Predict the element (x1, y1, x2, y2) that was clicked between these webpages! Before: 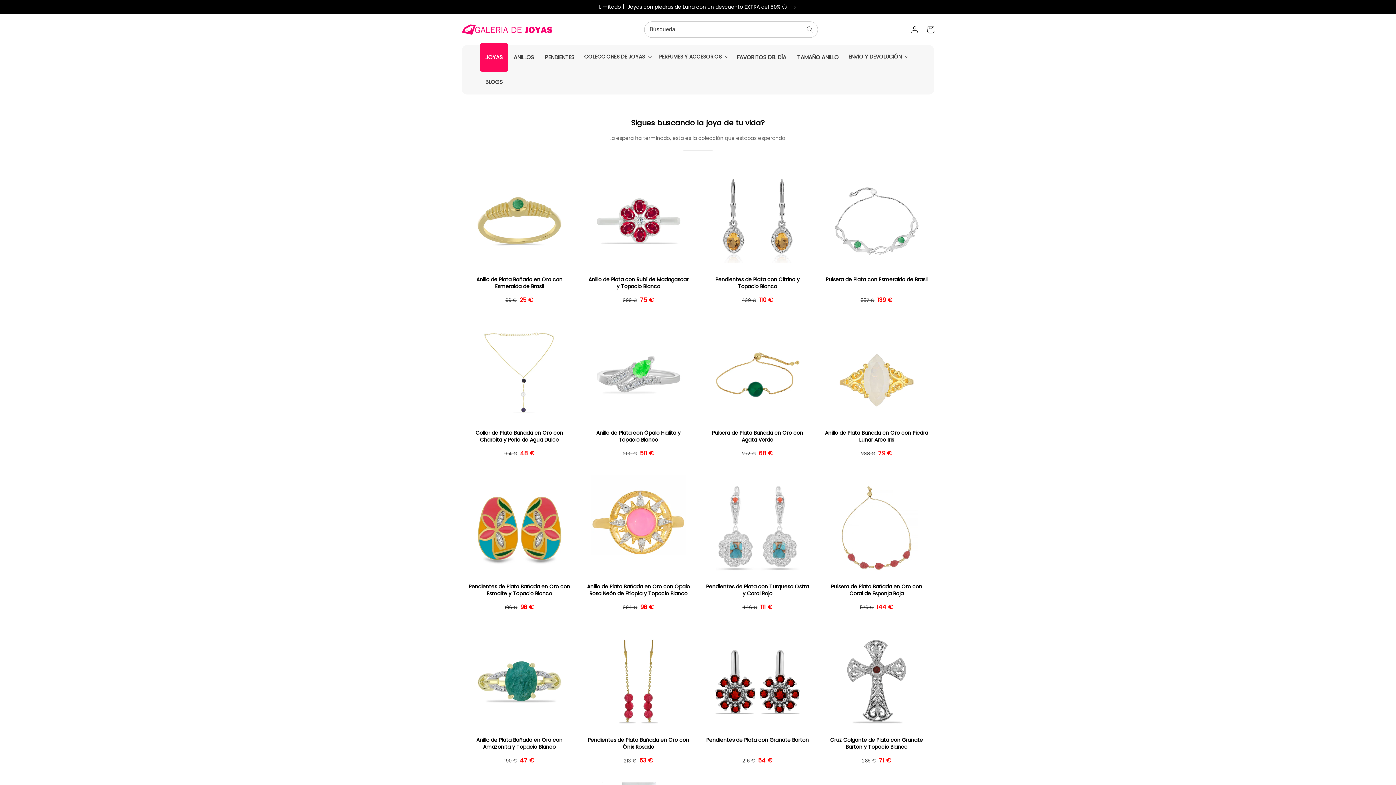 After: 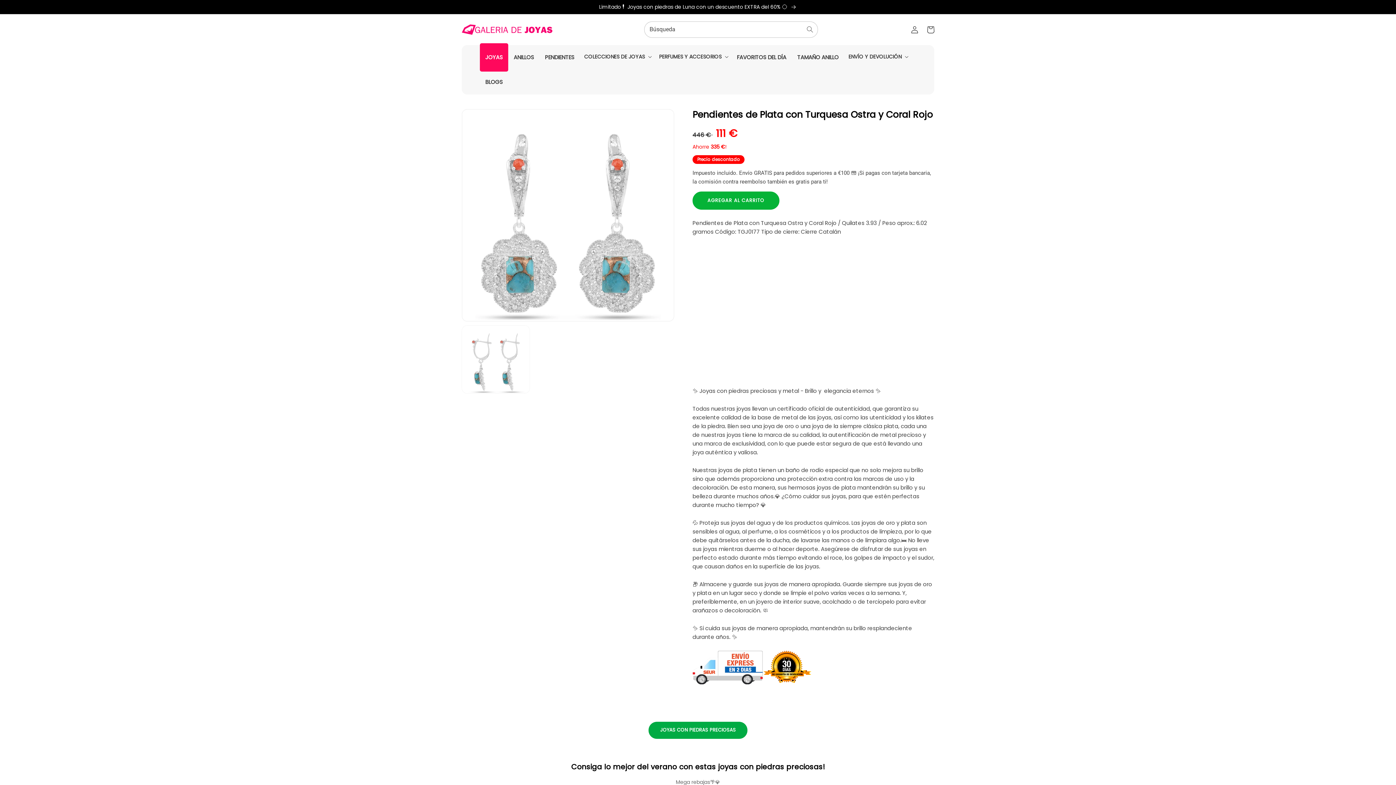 Action: bbox: (705, 583, 809, 597) label: Pendientes de Plata con Turquesa Ostra y Coral Rojo